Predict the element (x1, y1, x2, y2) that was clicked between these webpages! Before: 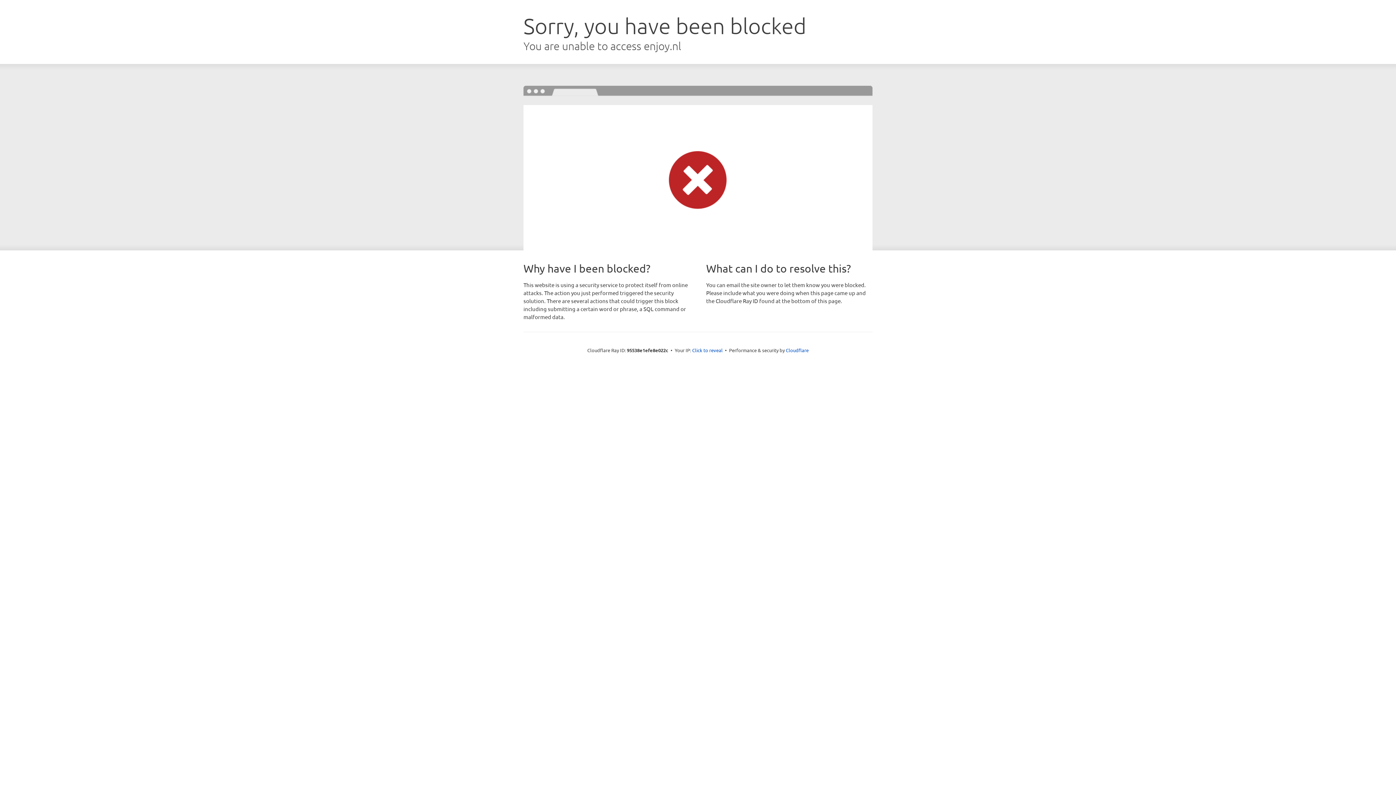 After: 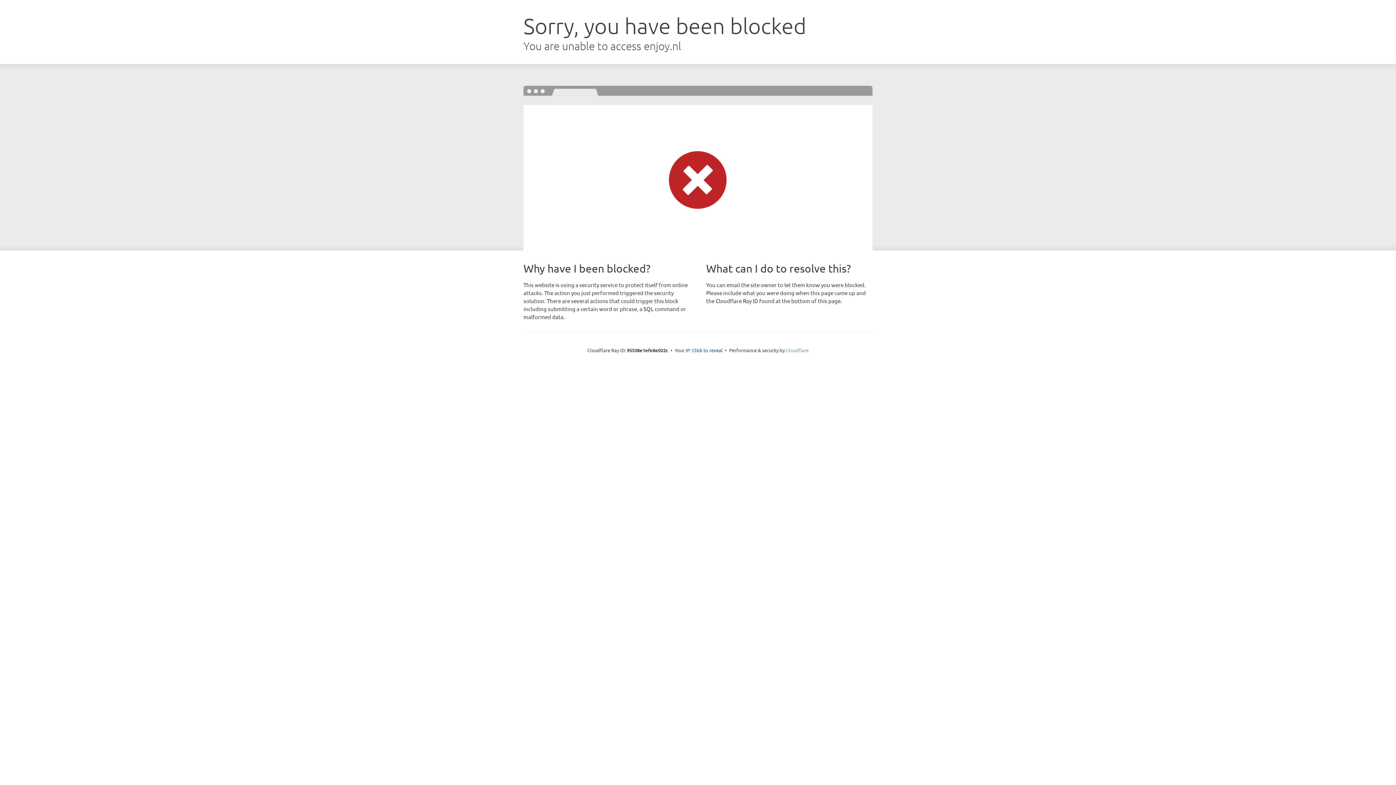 Action: label: Cloudflare bbox: (786, 347, 808, 353)